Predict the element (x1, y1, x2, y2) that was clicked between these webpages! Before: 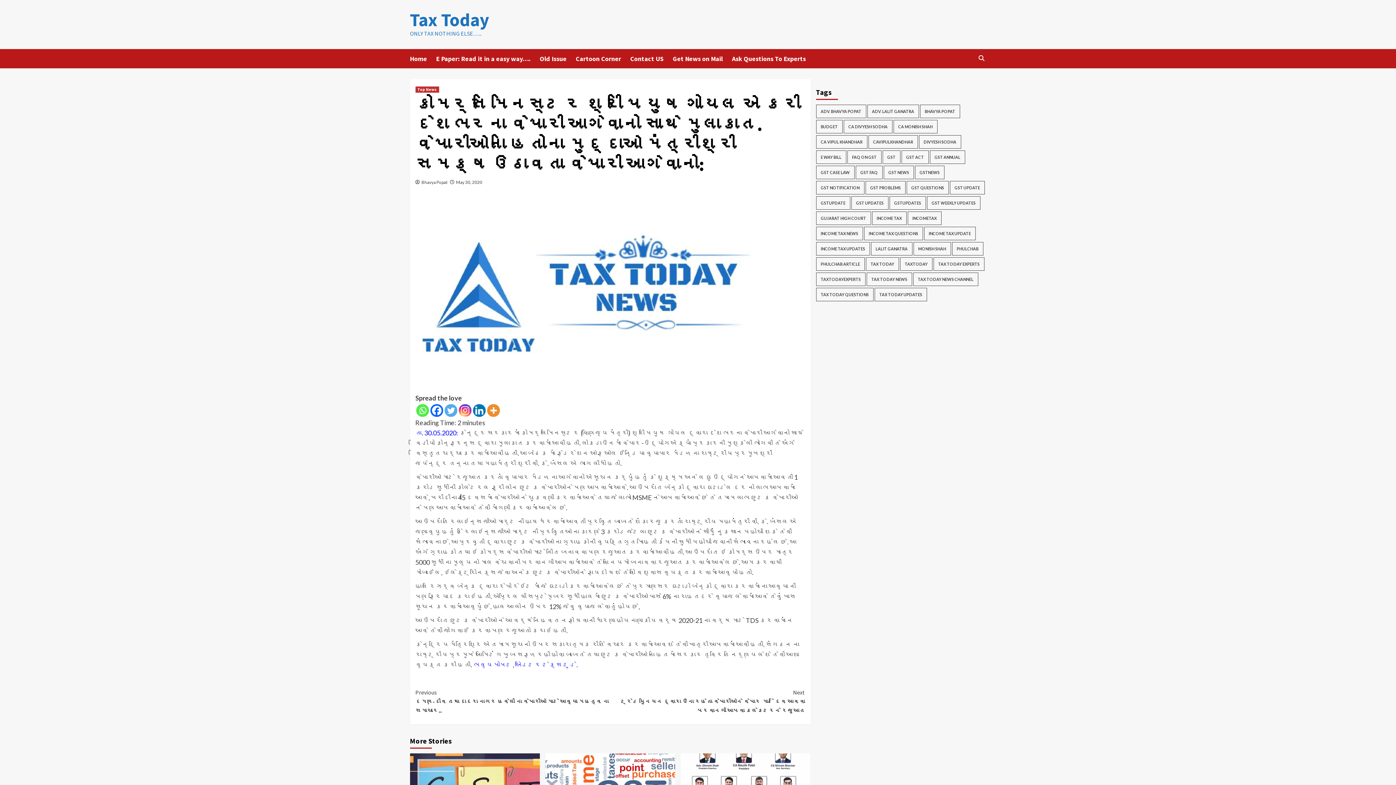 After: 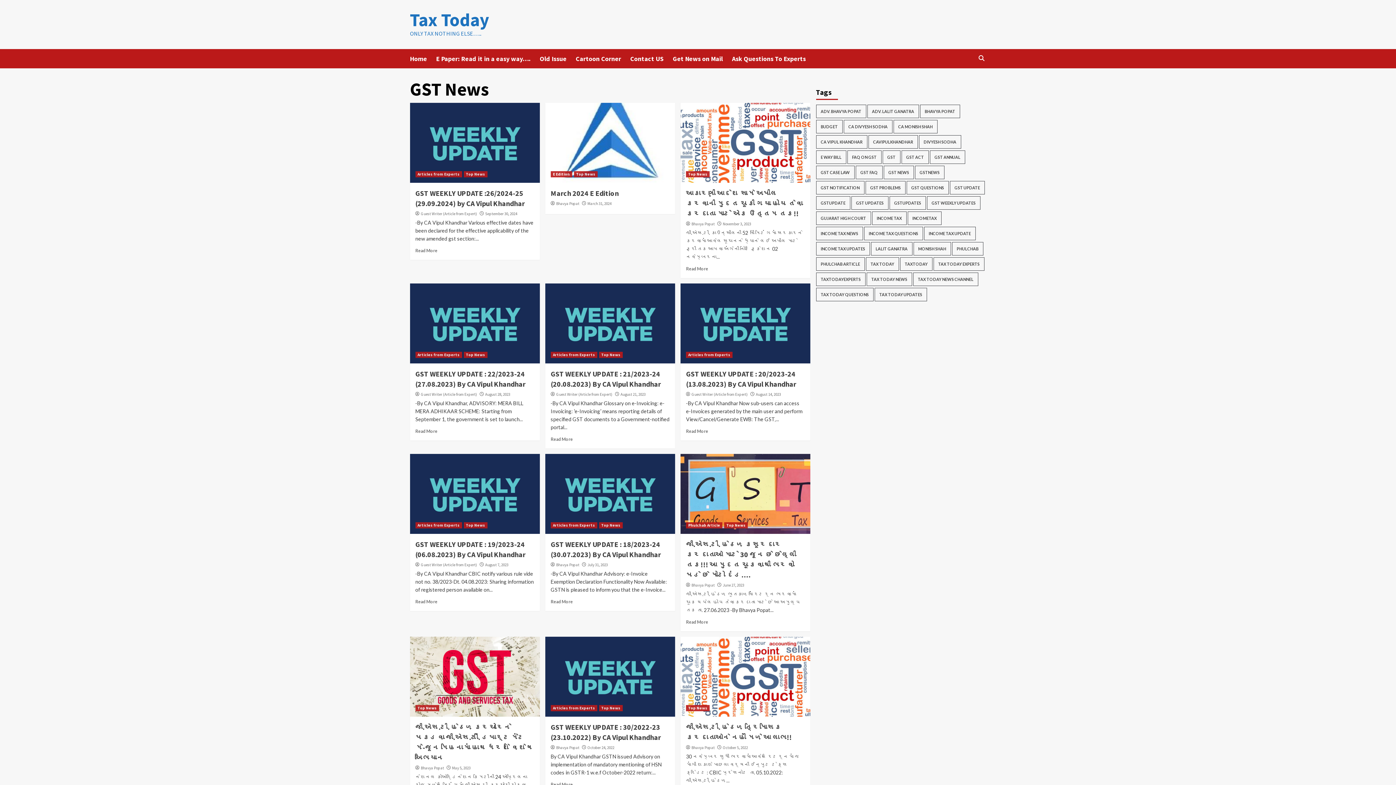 Action: bbox: (883, 165, 914, 179) label: GST News (87 items)